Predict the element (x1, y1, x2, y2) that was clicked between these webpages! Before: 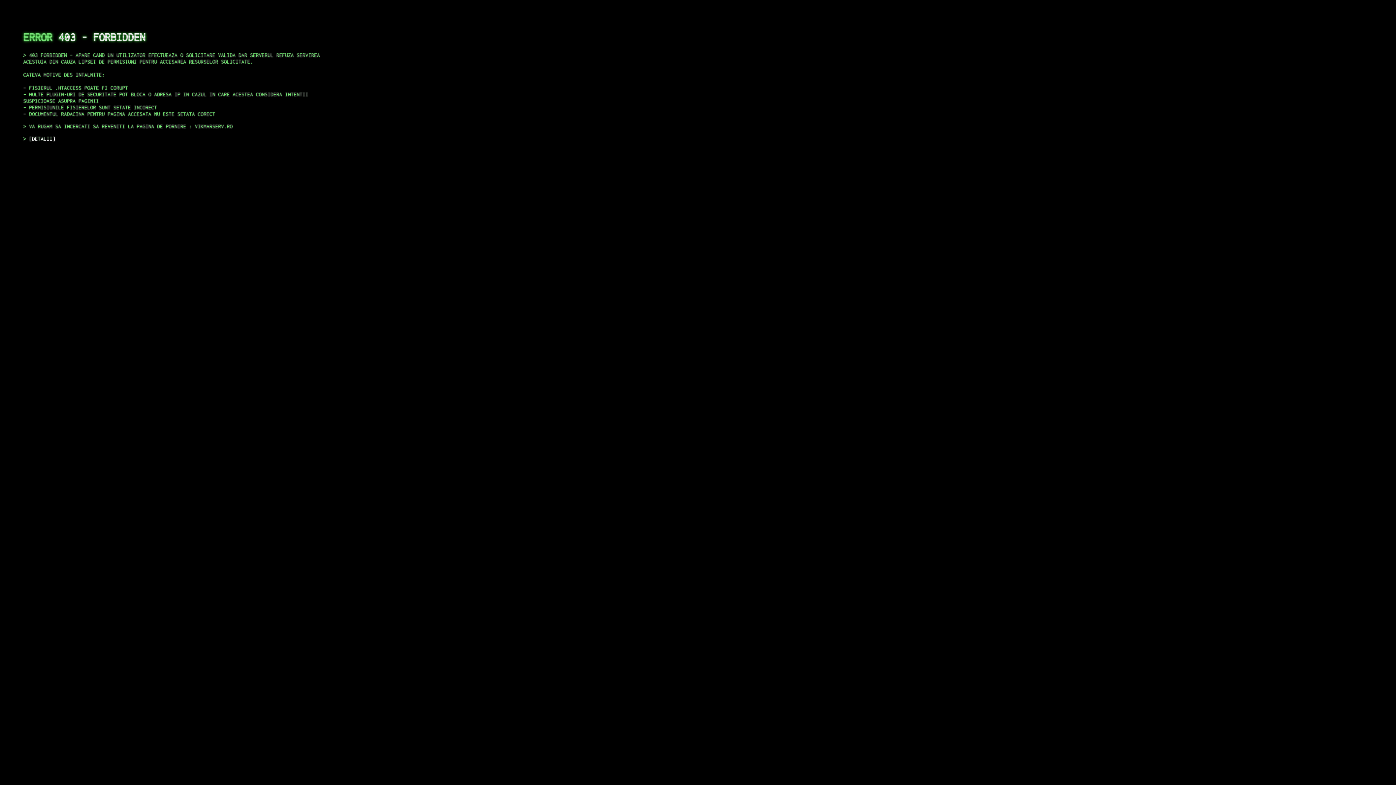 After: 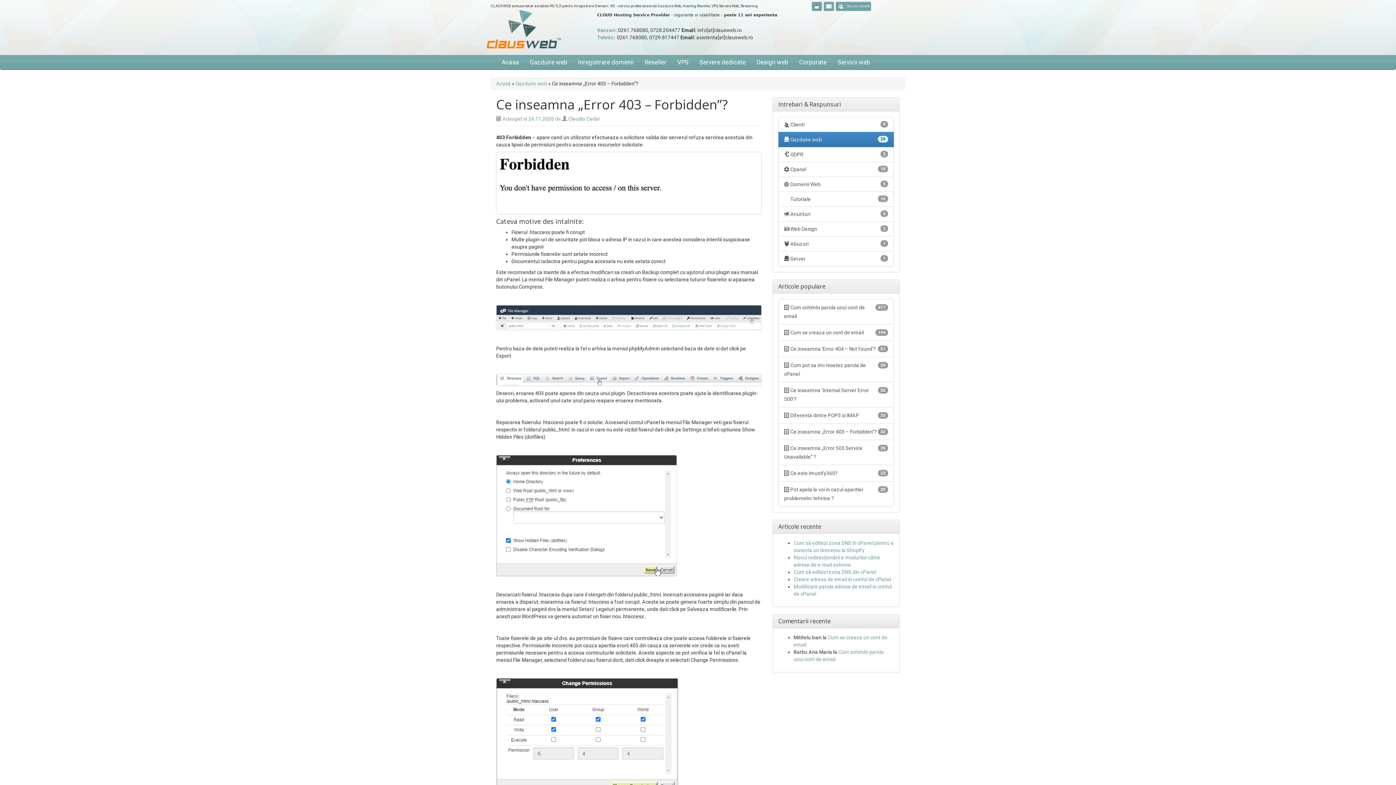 Action: bbox: (29, 135, 55, 141) label: DETALII